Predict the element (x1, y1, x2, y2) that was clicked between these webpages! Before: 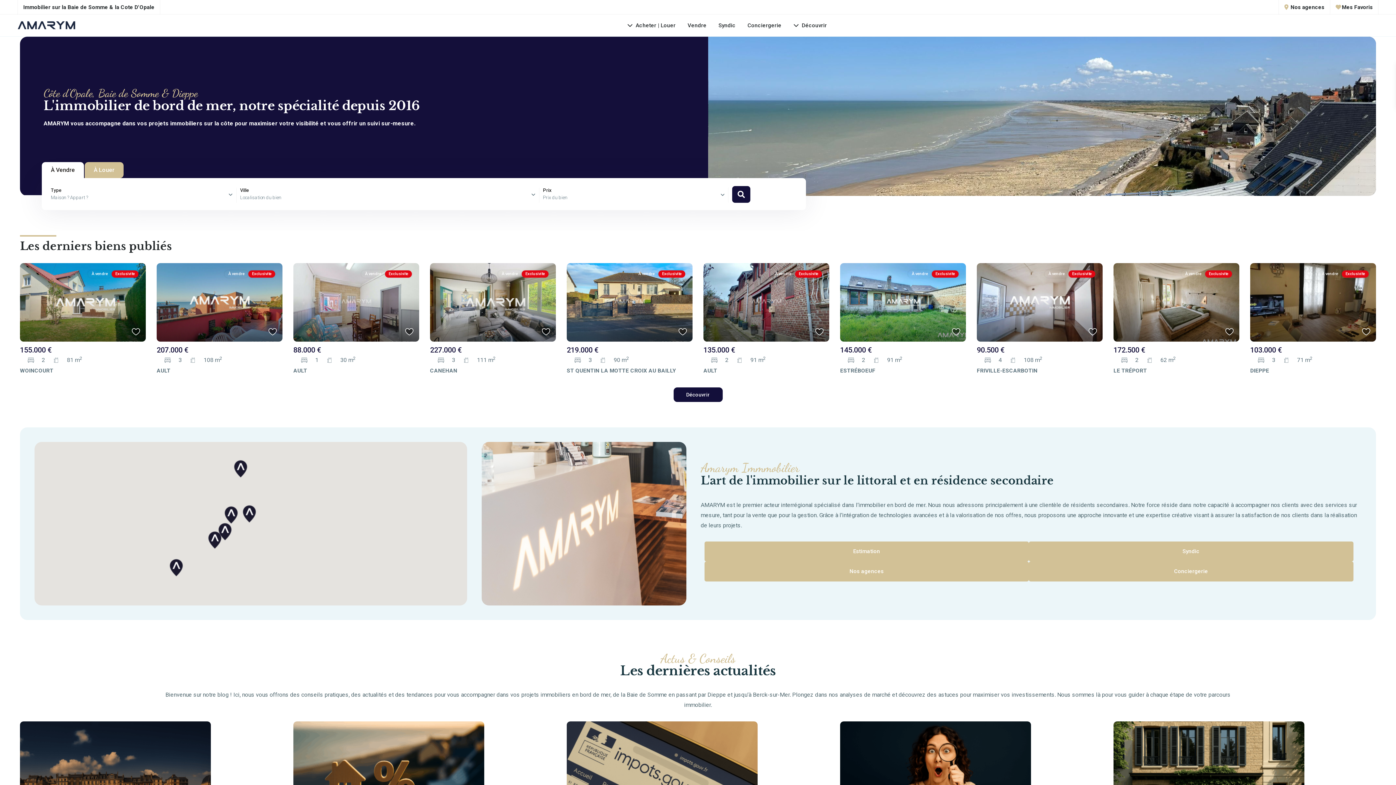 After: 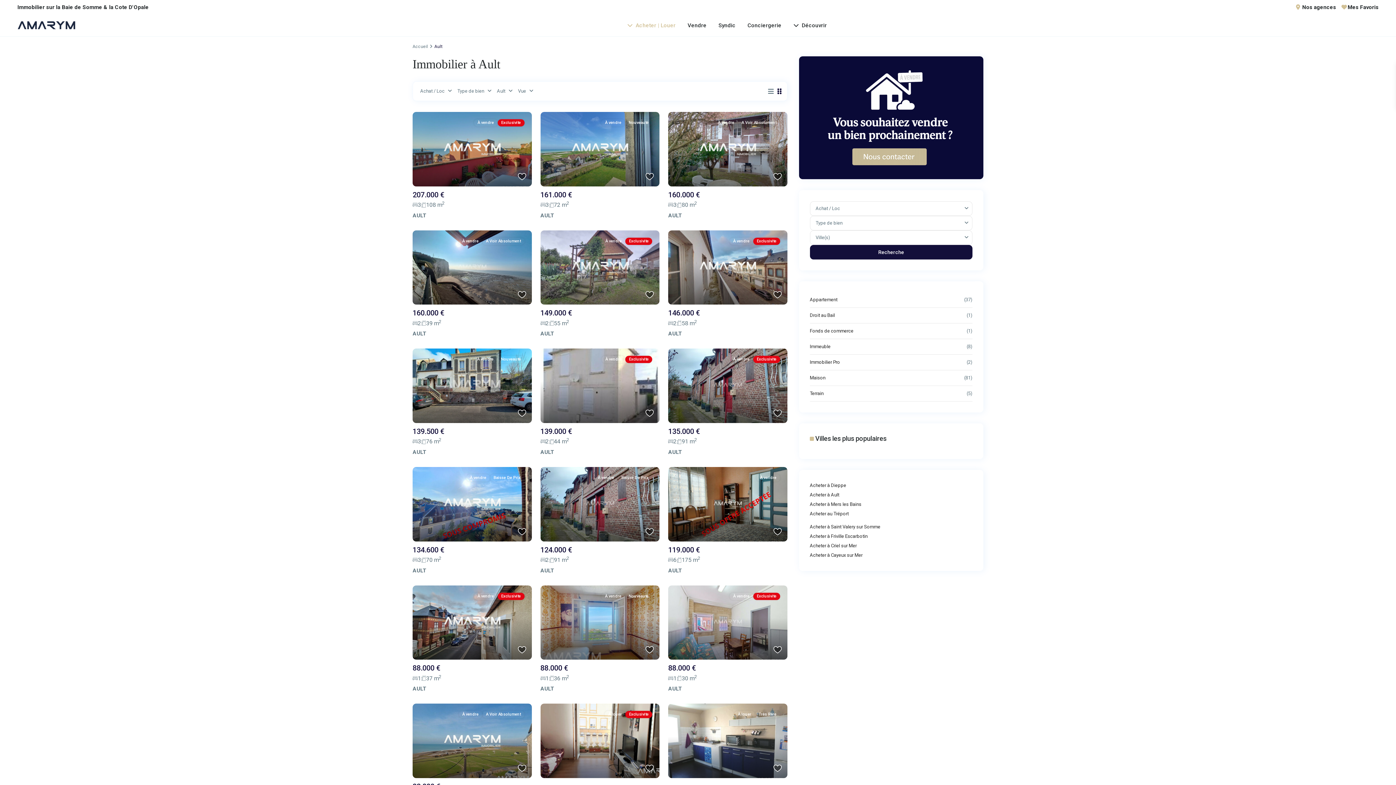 Action: bbox: (293, 367, 307, 374) label: AULT